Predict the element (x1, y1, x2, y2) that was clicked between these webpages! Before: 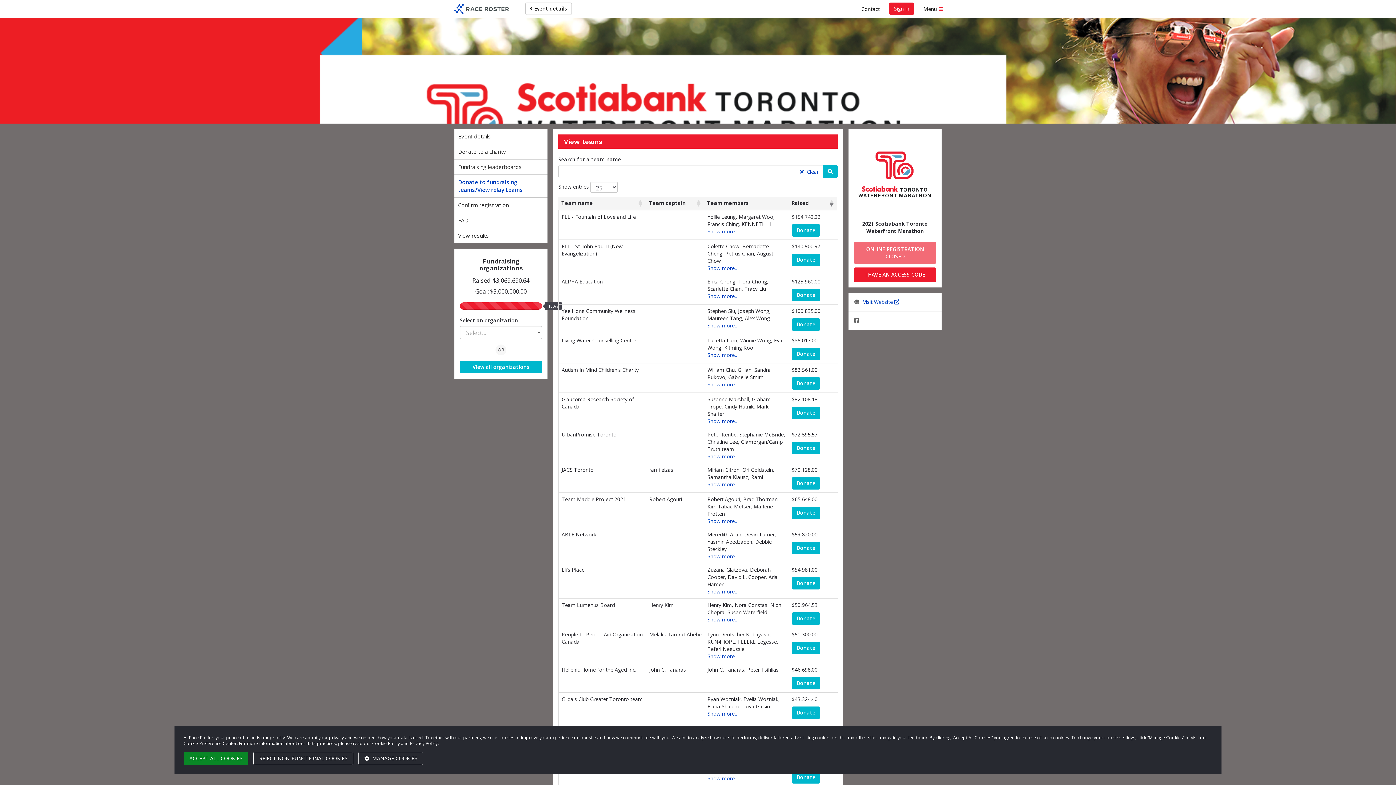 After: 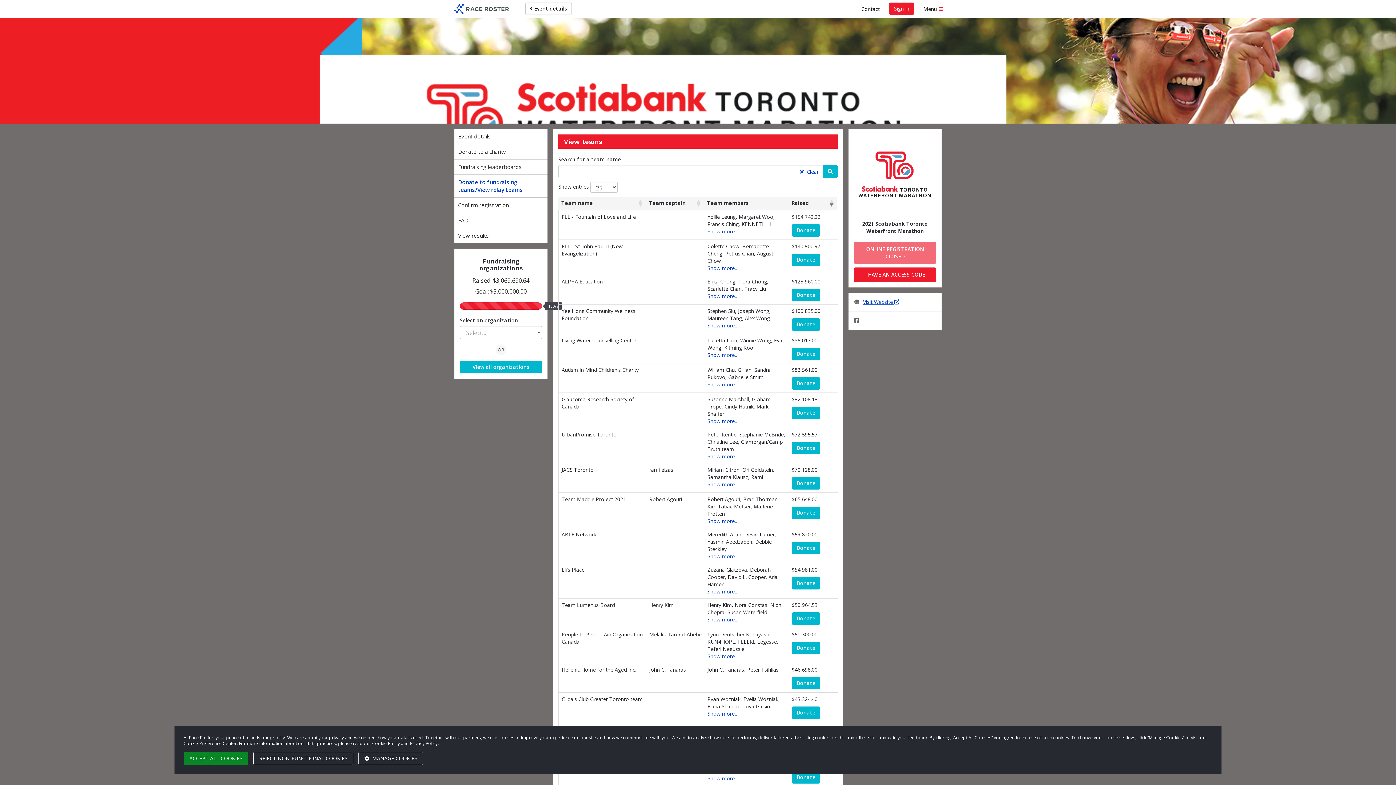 Action: bbox: (863, 298, 899, 305) label: Visit Website 